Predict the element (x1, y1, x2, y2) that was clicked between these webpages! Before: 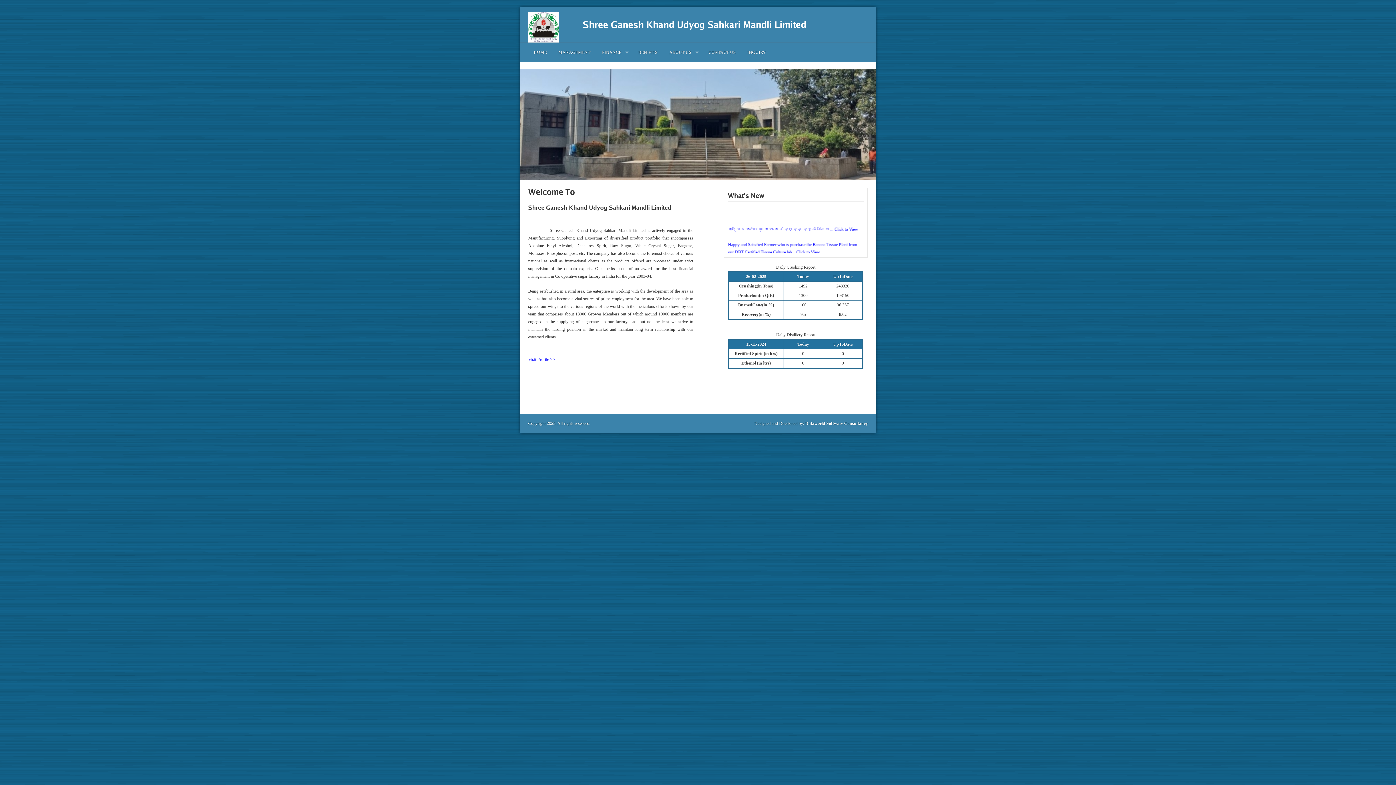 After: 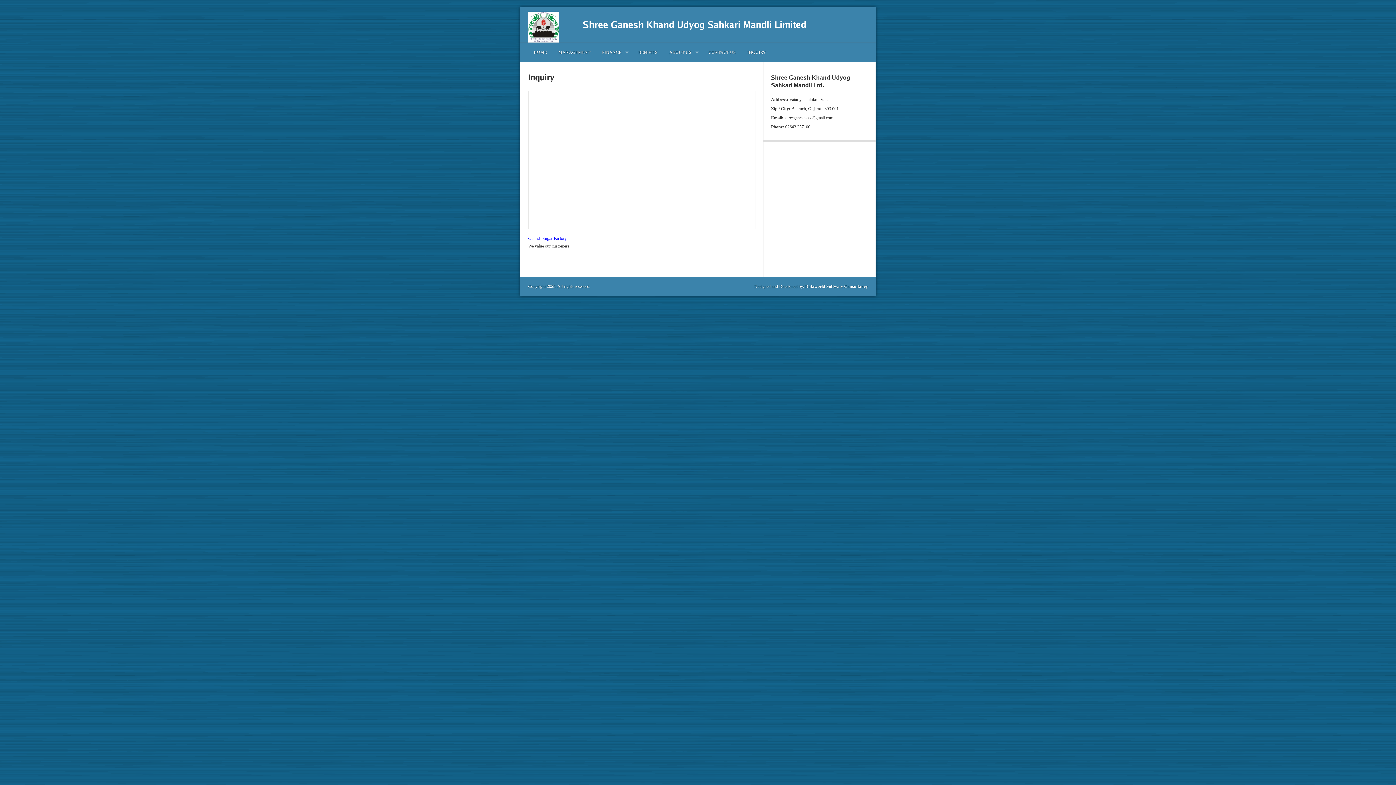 Action: label: CONTACT US bbox: (703, 43, 741, 61)